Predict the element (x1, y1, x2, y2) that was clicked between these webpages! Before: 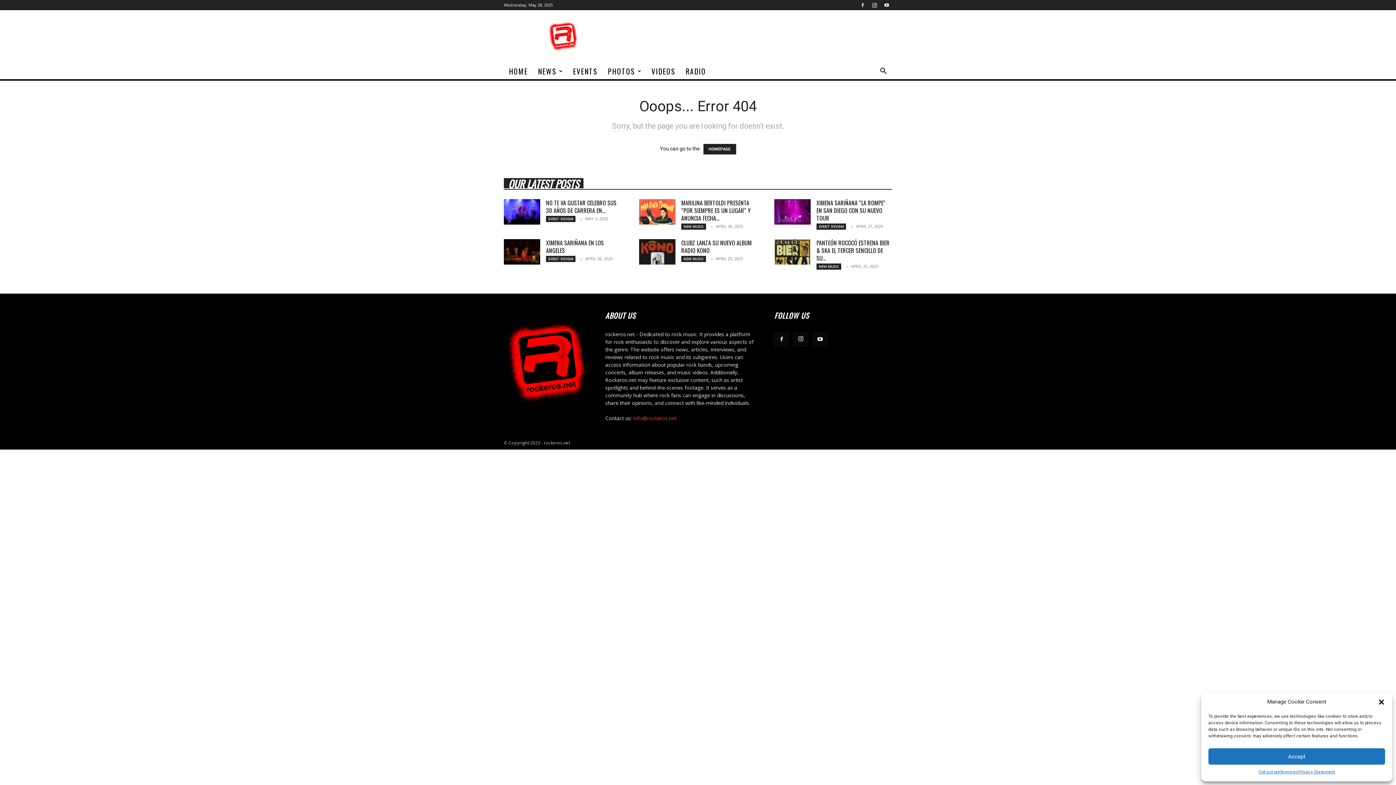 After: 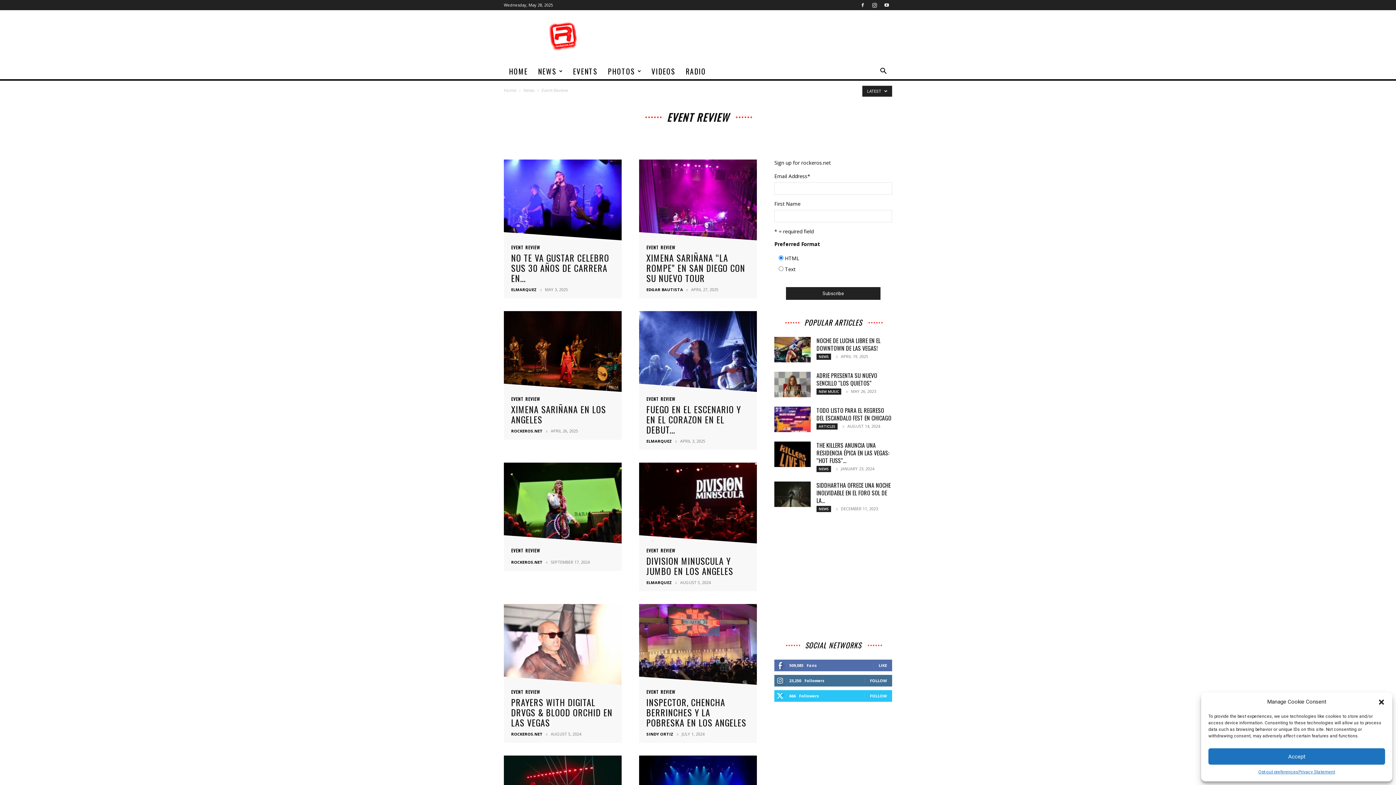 Action: label: EVENT REVIEW bbox: (546, 216, 575, 222)